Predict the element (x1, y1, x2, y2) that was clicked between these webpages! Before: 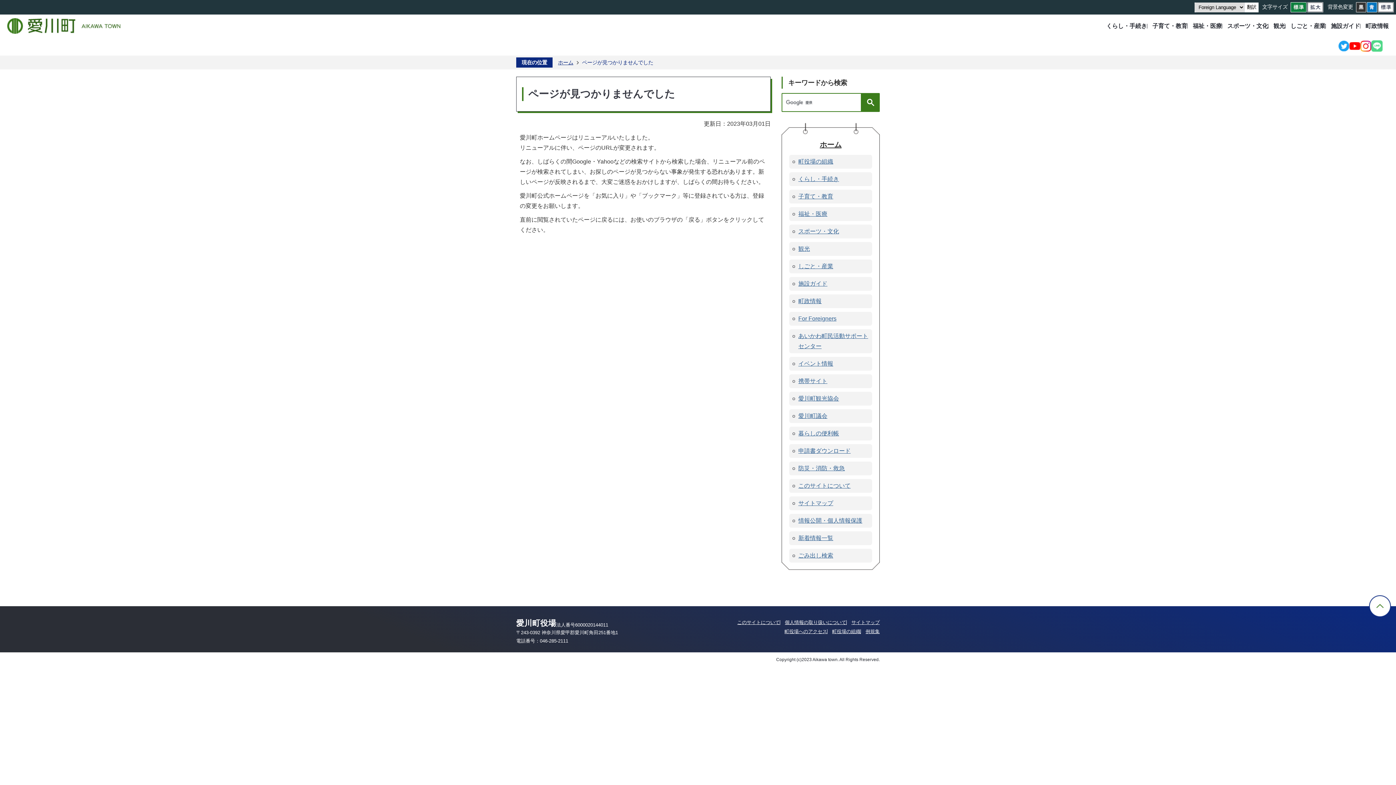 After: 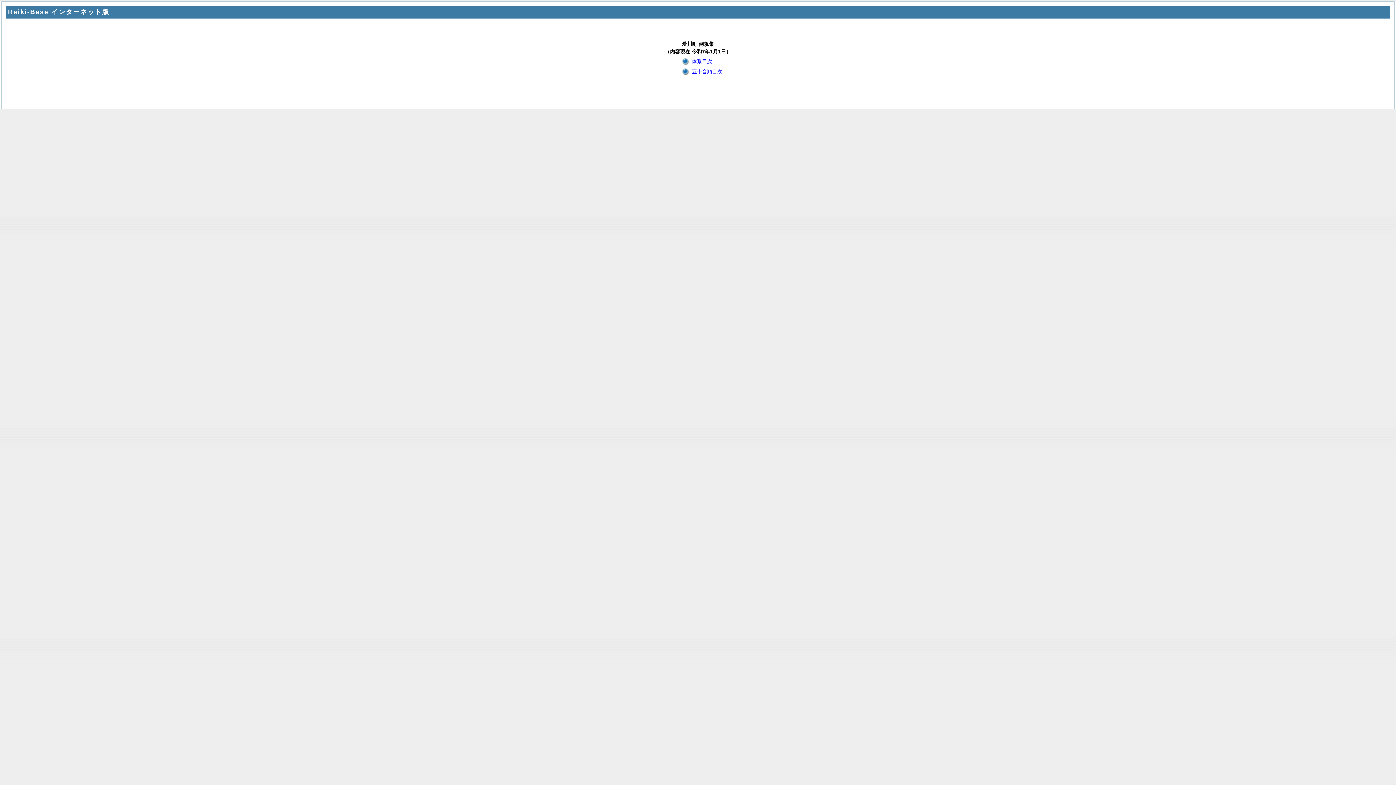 Action: label: 例規集 bbox: (860, 629, 880, 634)